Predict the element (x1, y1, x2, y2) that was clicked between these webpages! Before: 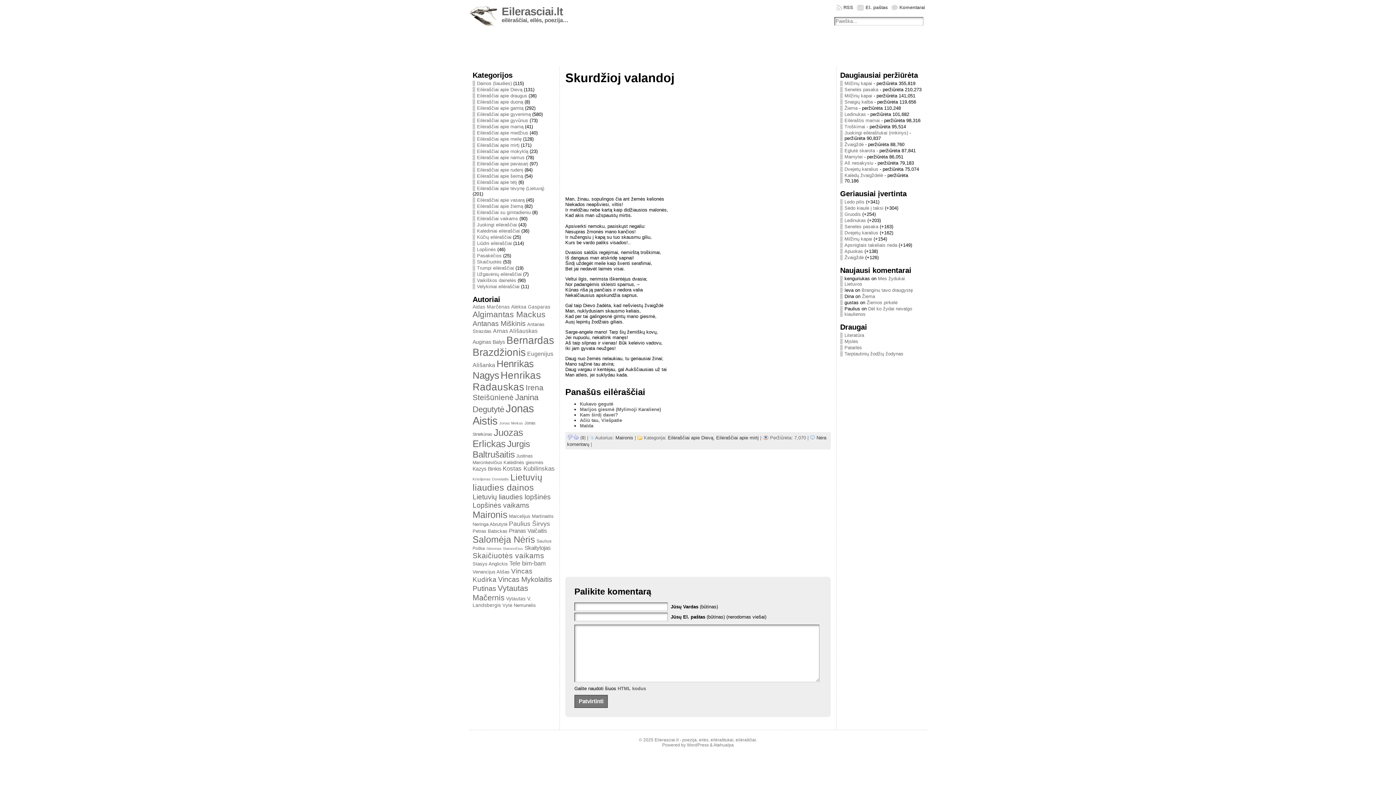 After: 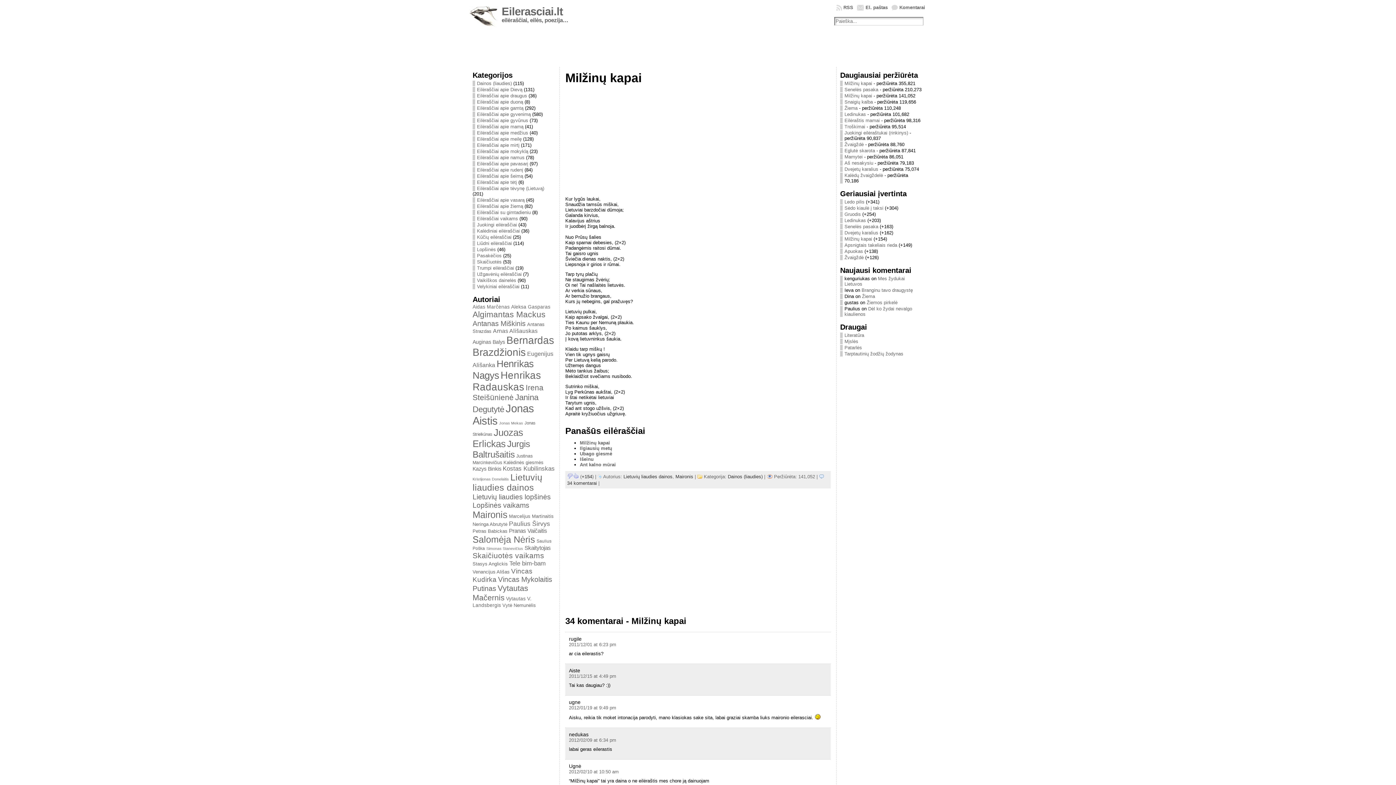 Action: label: Milžinų kapai bbox: (844, 93, 872, 98)